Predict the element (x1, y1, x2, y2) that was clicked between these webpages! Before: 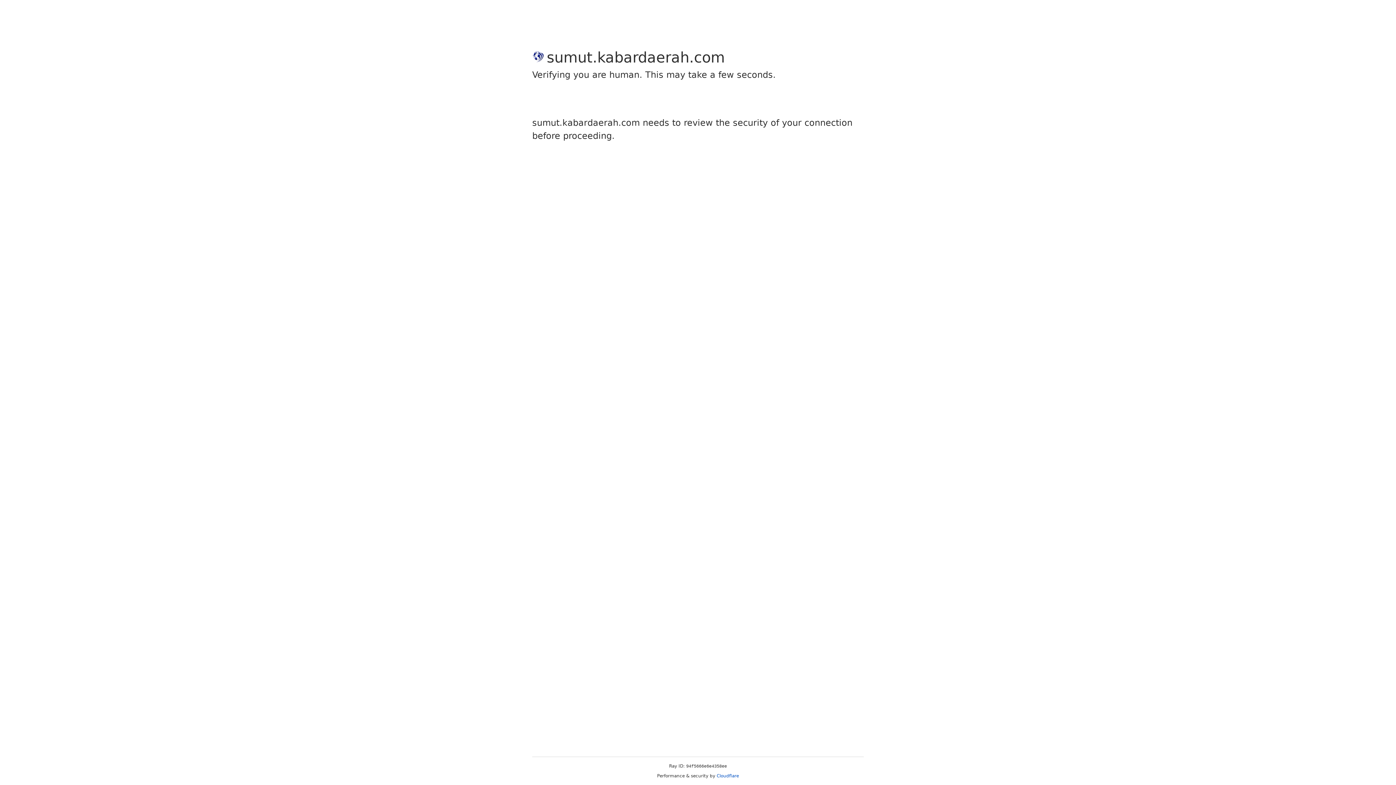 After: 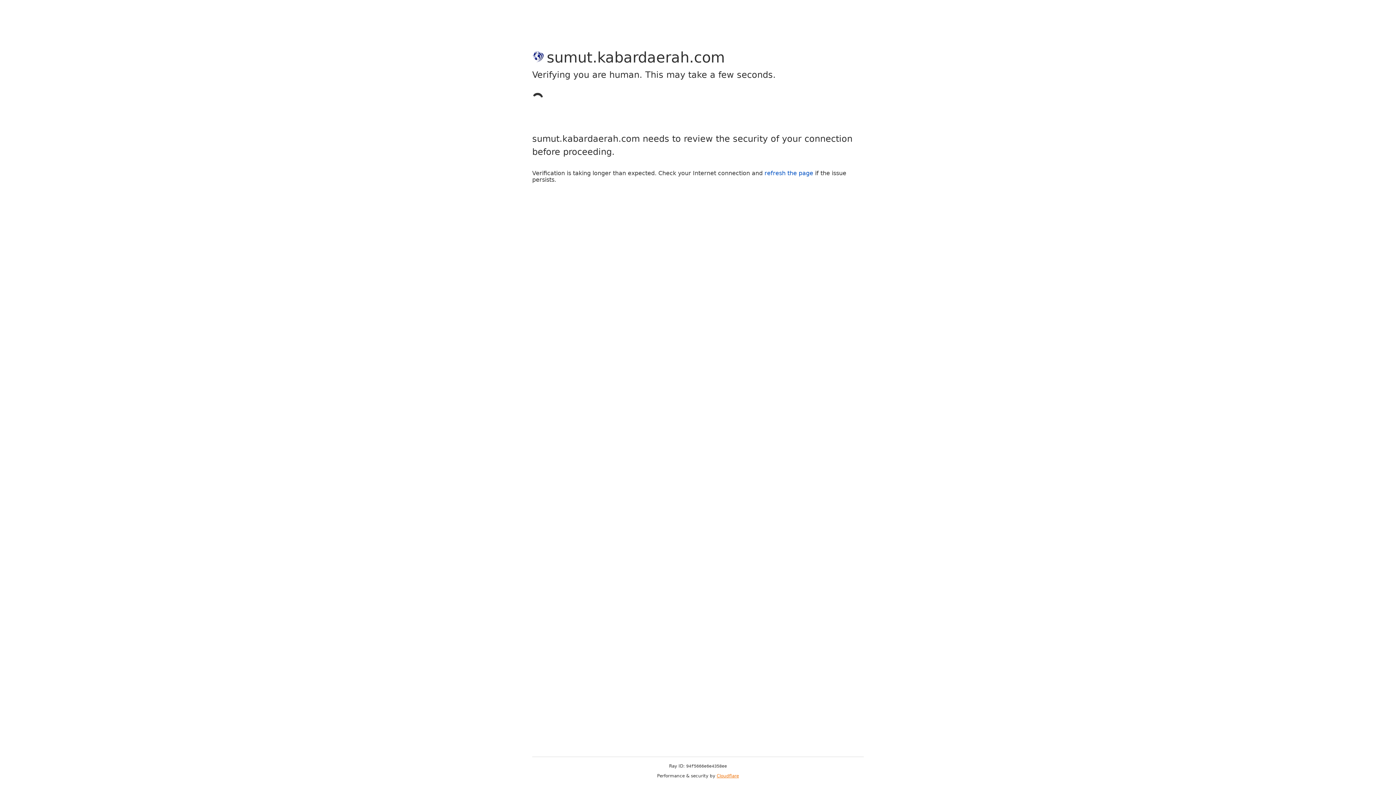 Action: label: Cloudflare bbox: (716, 773, 739, 778)